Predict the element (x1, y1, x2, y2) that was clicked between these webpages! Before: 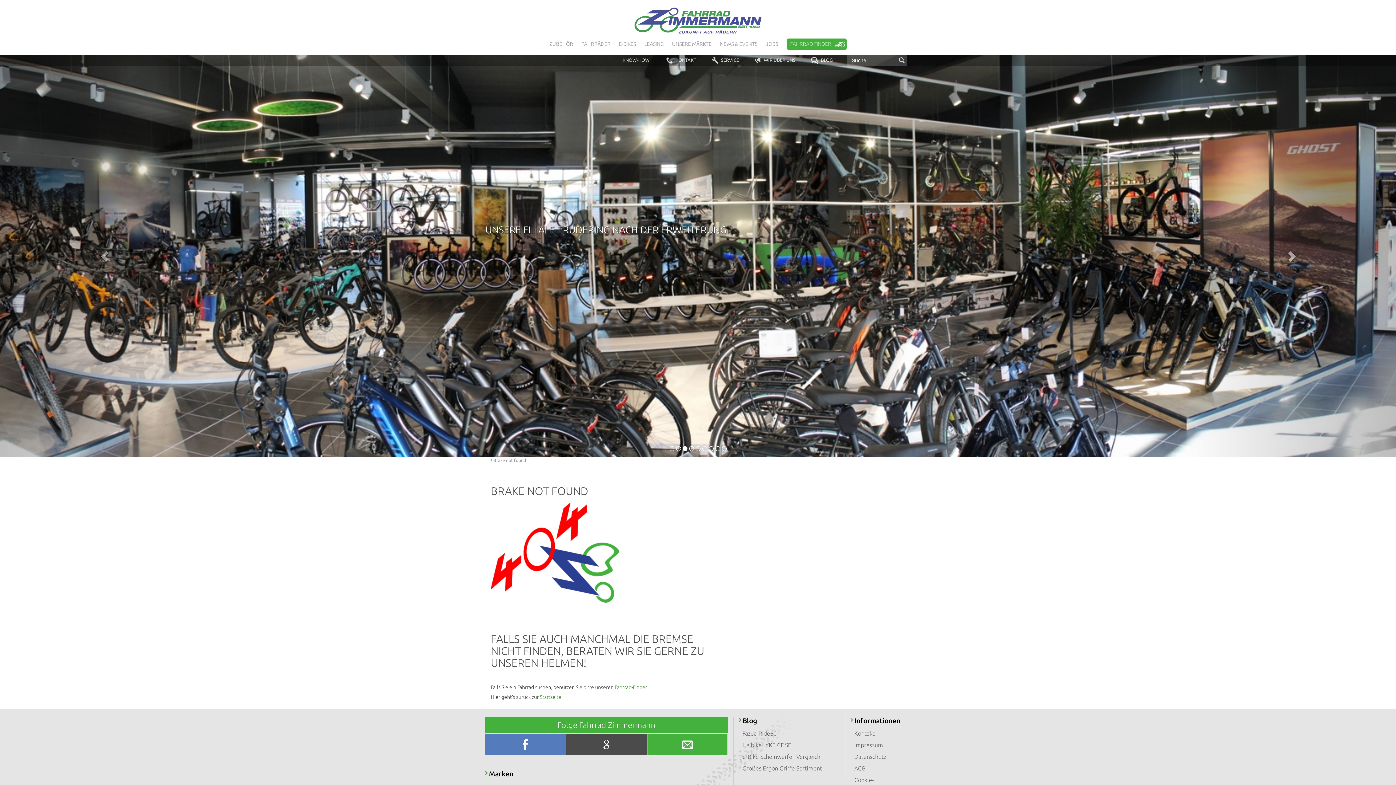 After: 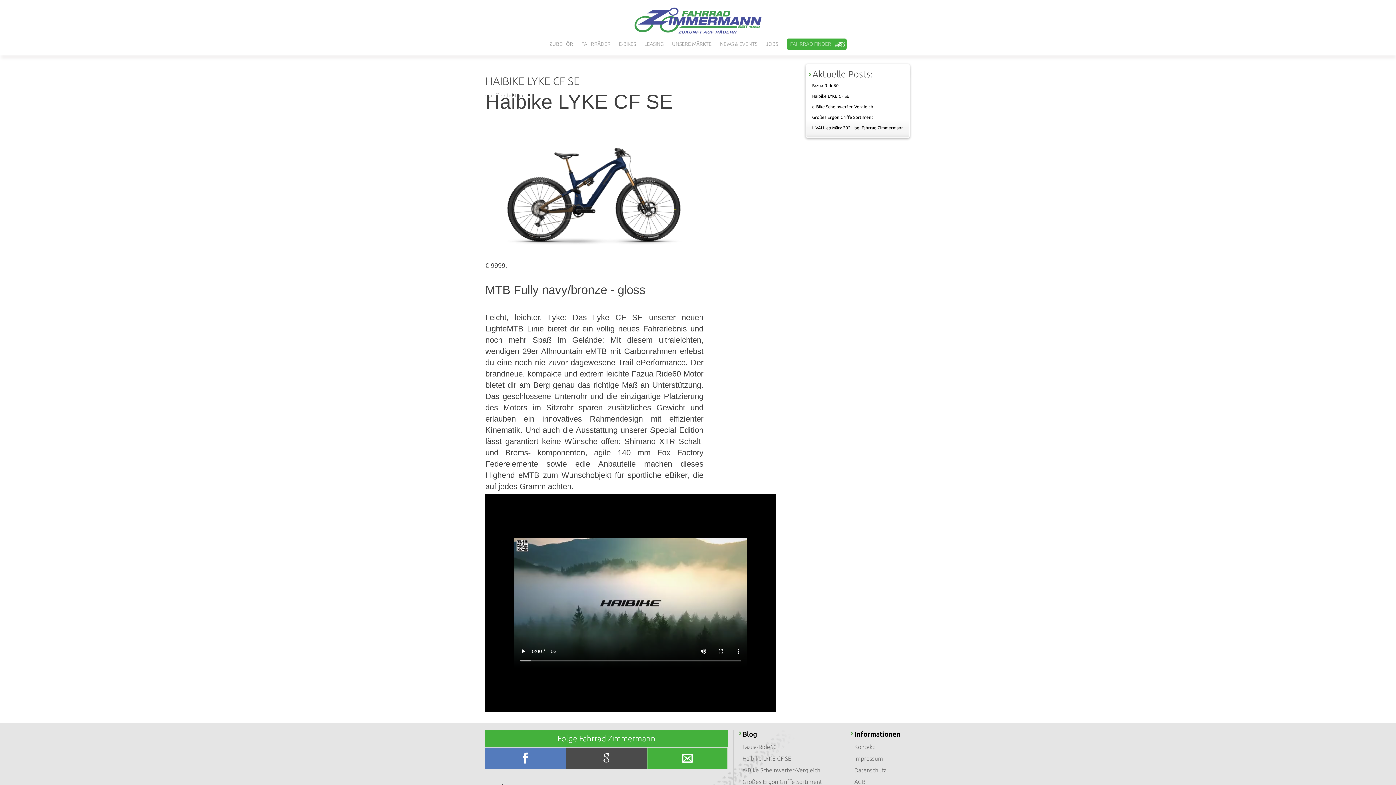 Action: bbox: (742, 742, 791, 748) label: Haibike LYKE CF SE